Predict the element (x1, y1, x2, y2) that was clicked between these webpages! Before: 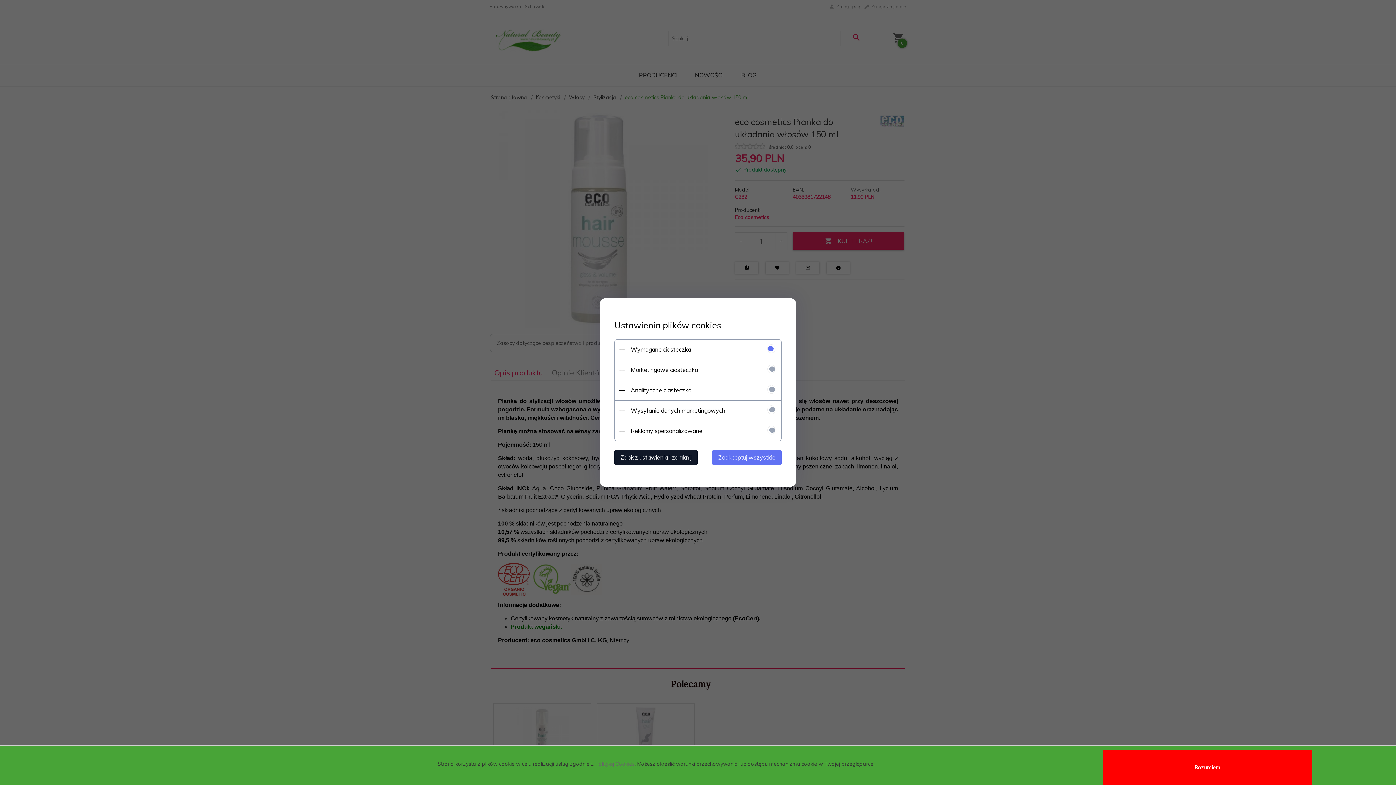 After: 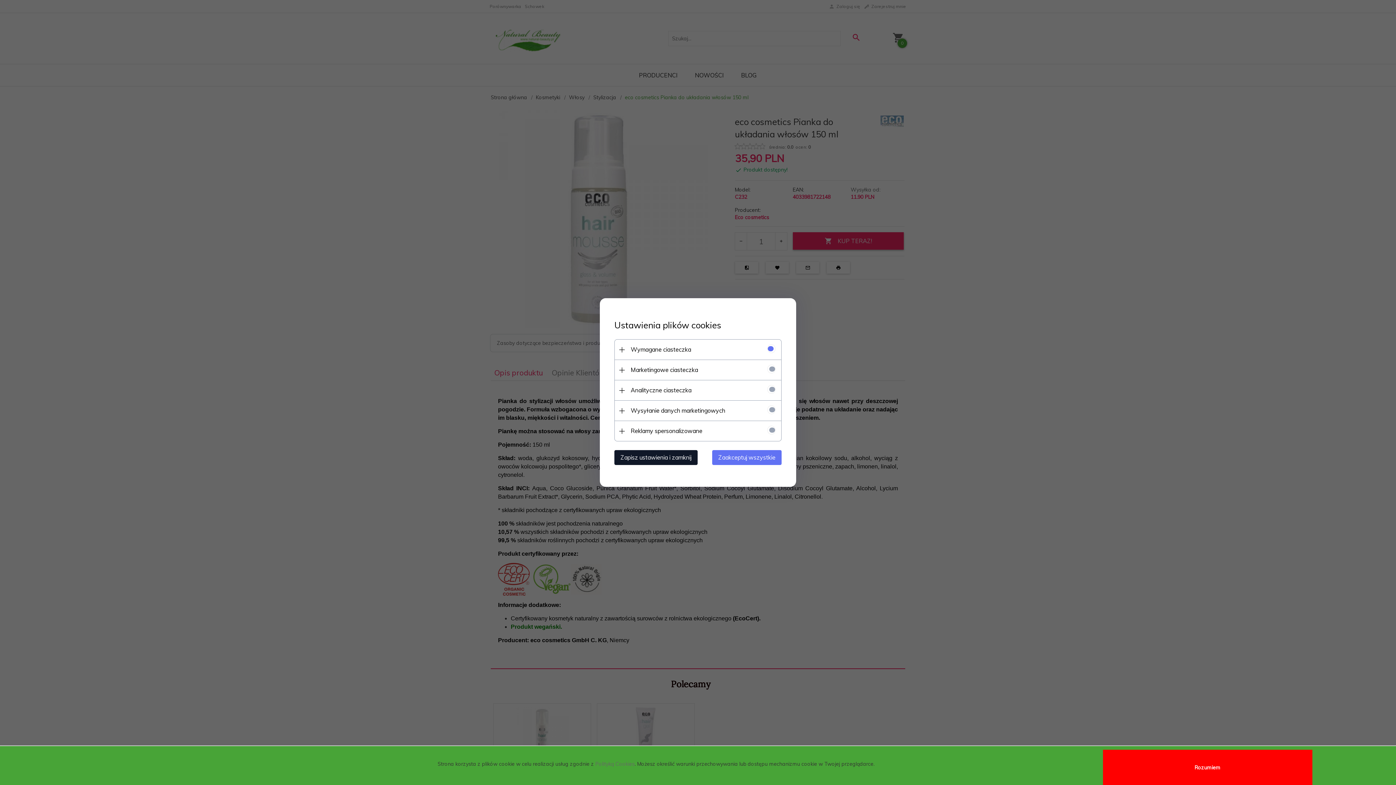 Action: label: Polityką Cookies bbox: (595, 760, 634, 767)